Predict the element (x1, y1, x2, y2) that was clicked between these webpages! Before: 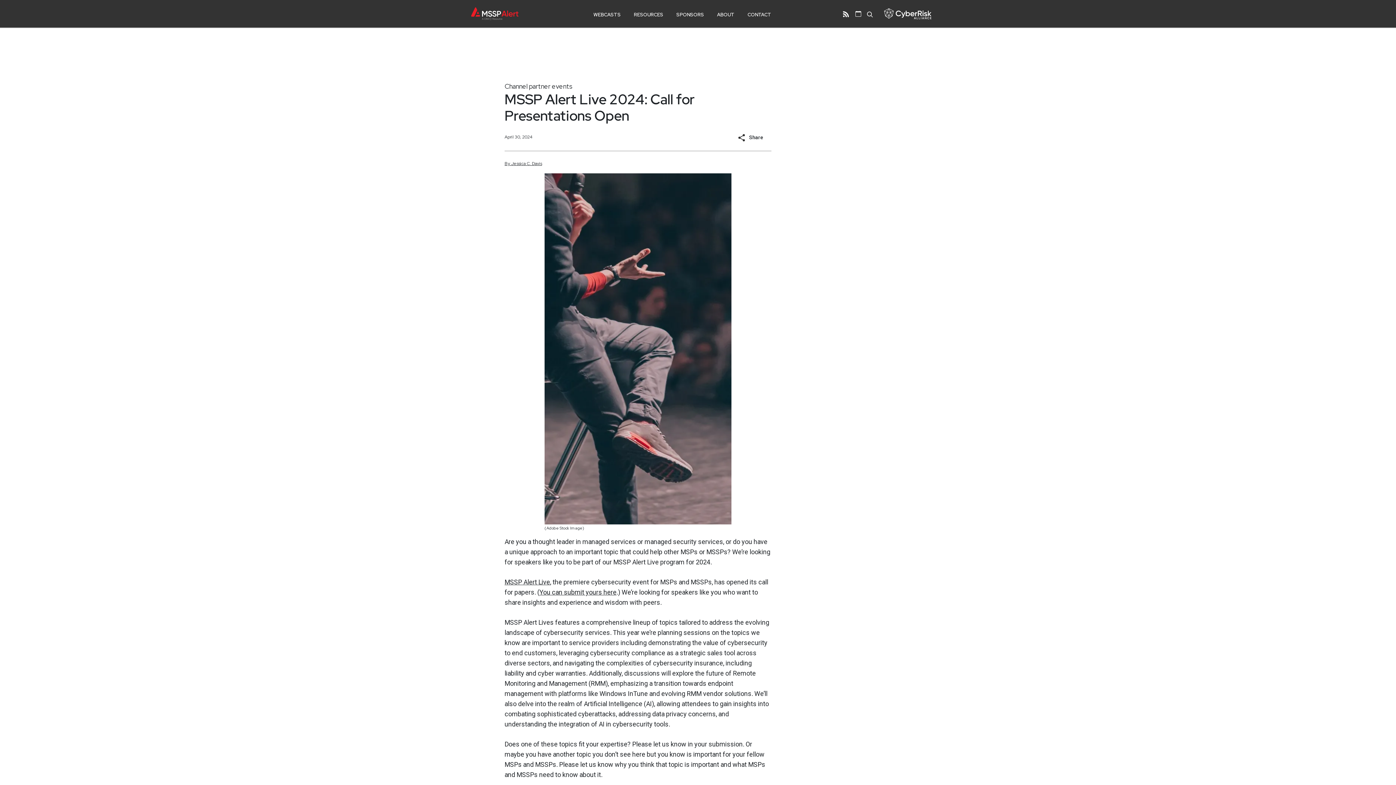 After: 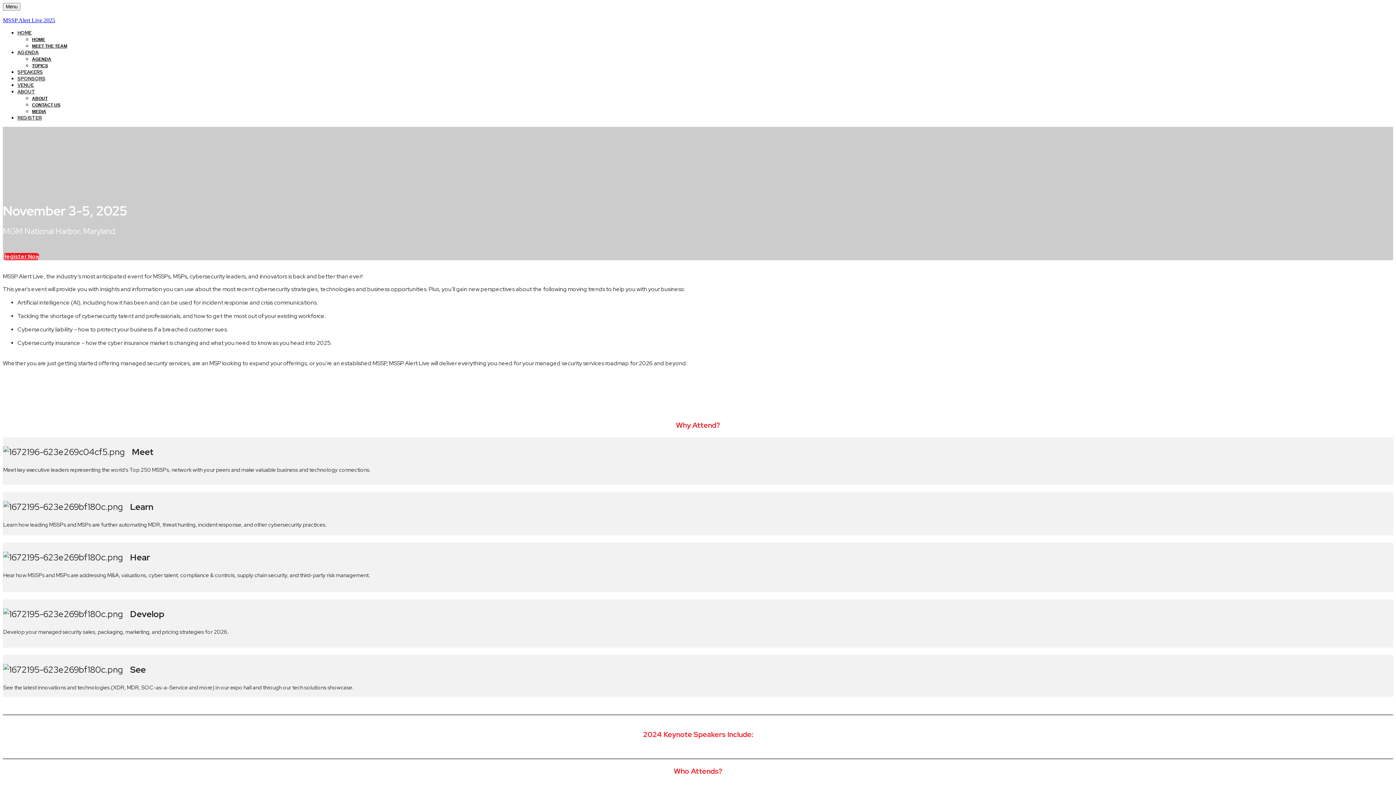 Action: bbox: (504, 578, 550, 586) label: MSSP Alert Live